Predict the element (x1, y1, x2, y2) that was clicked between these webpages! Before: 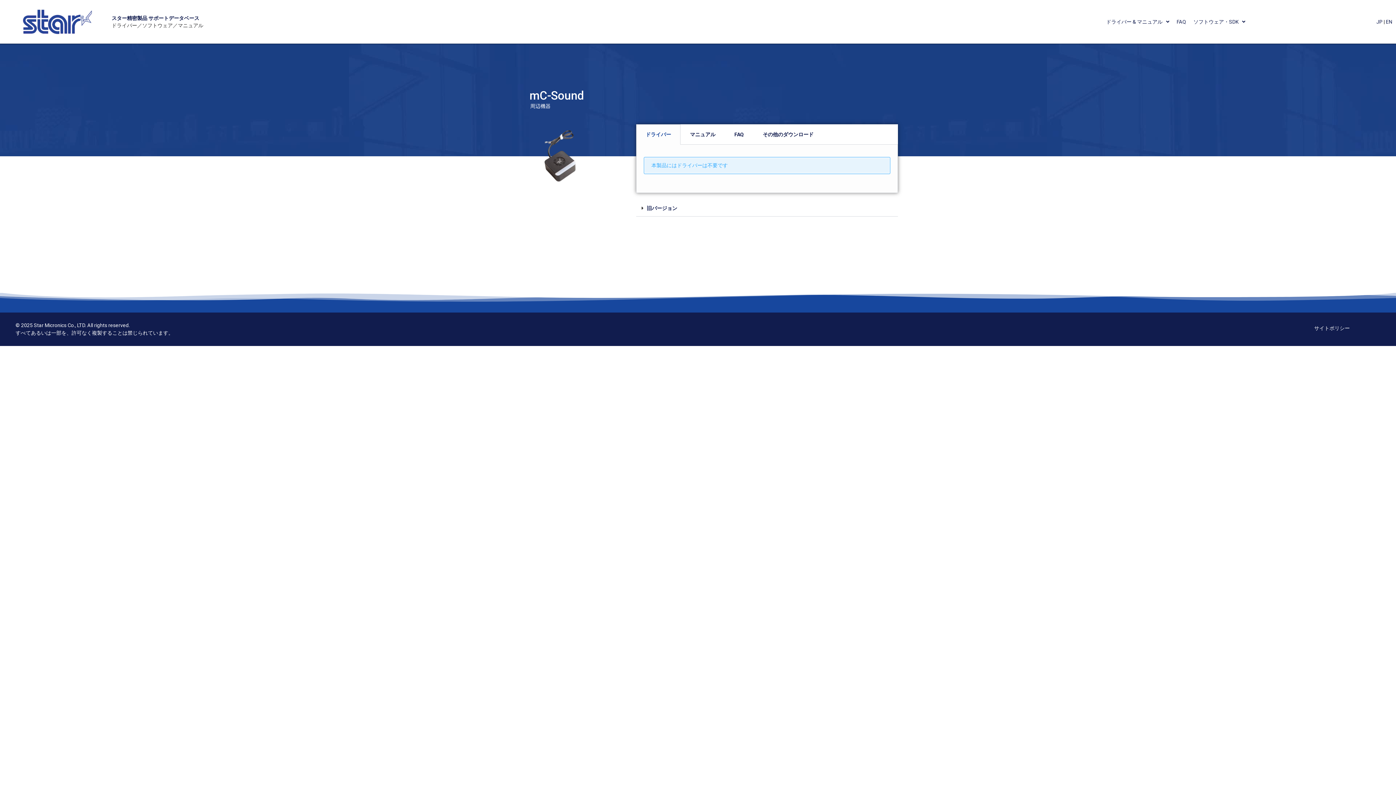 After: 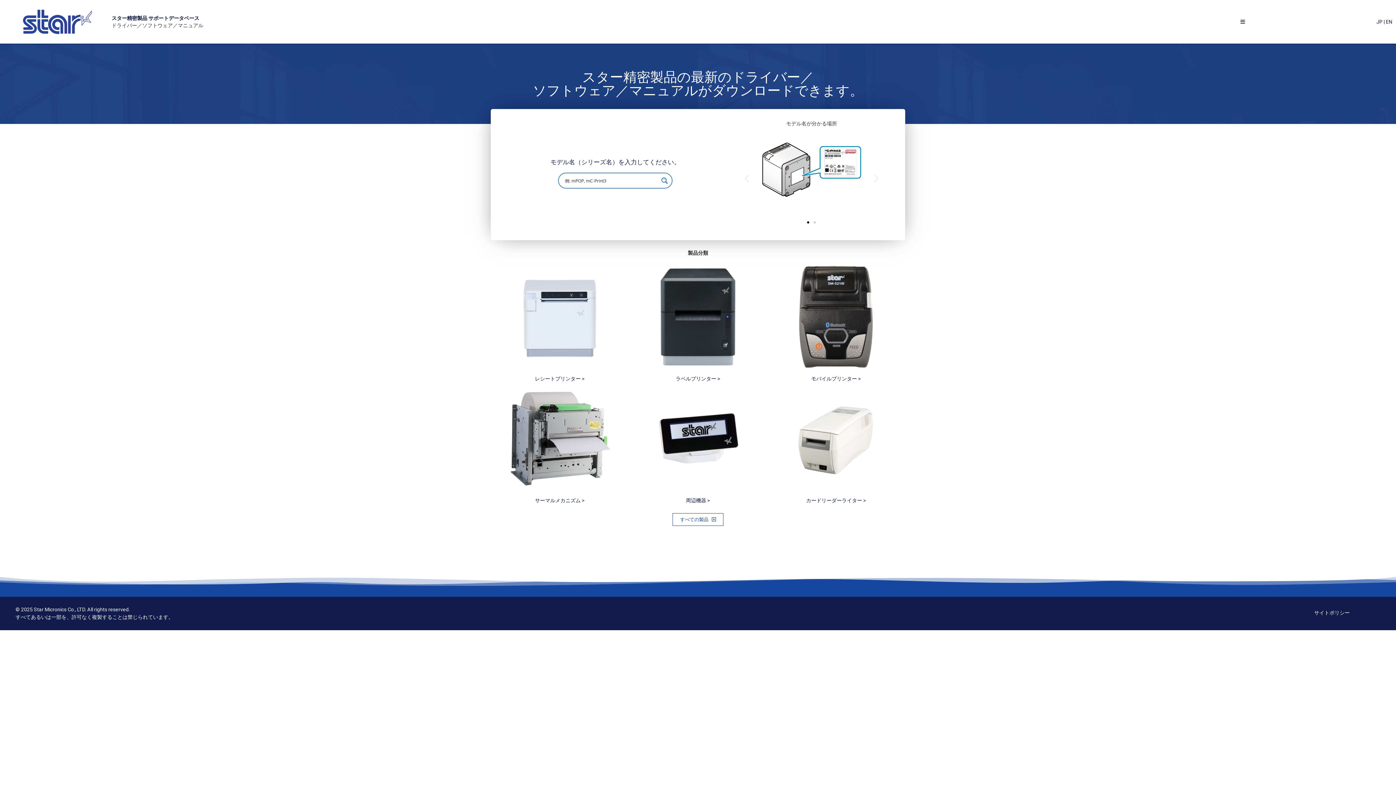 Action: bbox: (10, 3, 101, 40)